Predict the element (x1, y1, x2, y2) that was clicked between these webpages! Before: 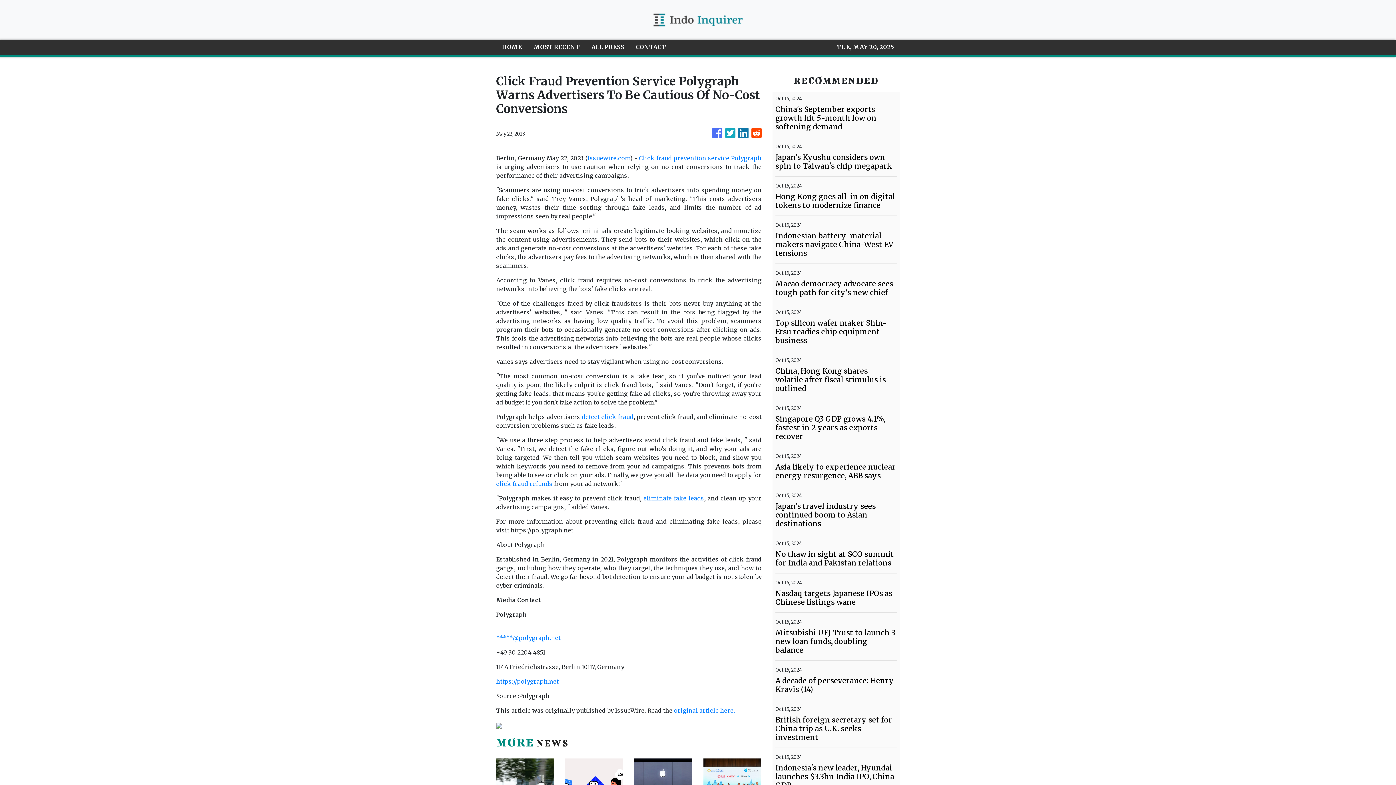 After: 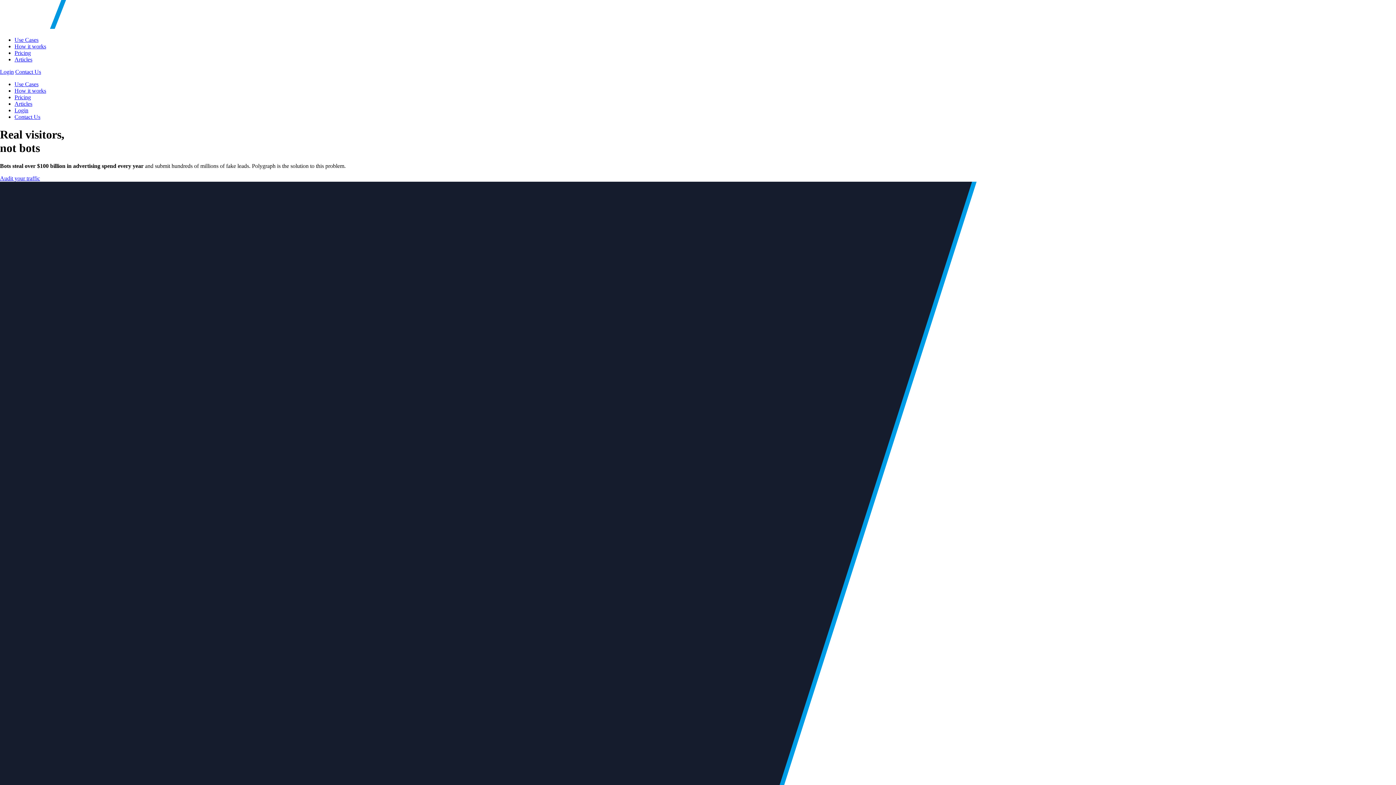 Action: label: Click fraud prevention service Polygraph bbox: (639, 154, 761, 161)